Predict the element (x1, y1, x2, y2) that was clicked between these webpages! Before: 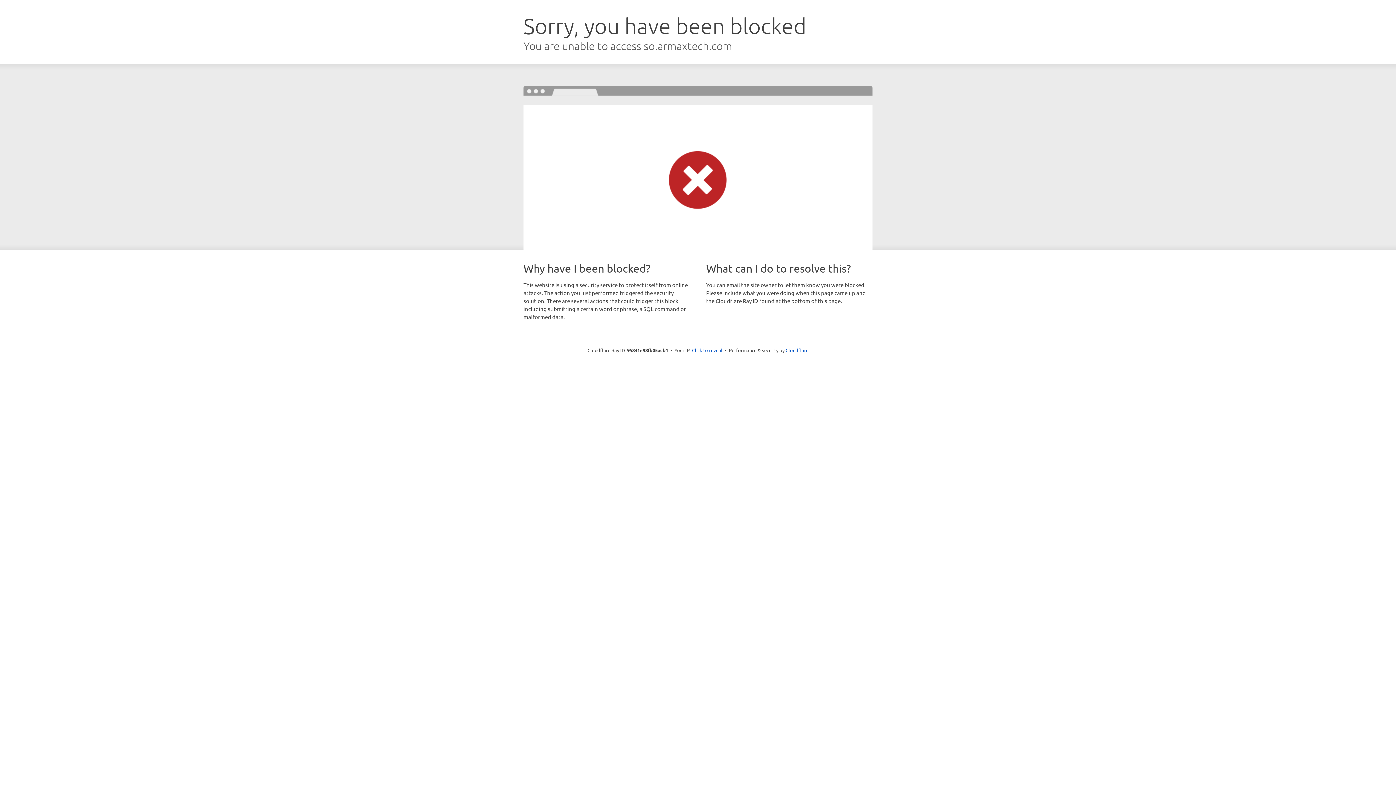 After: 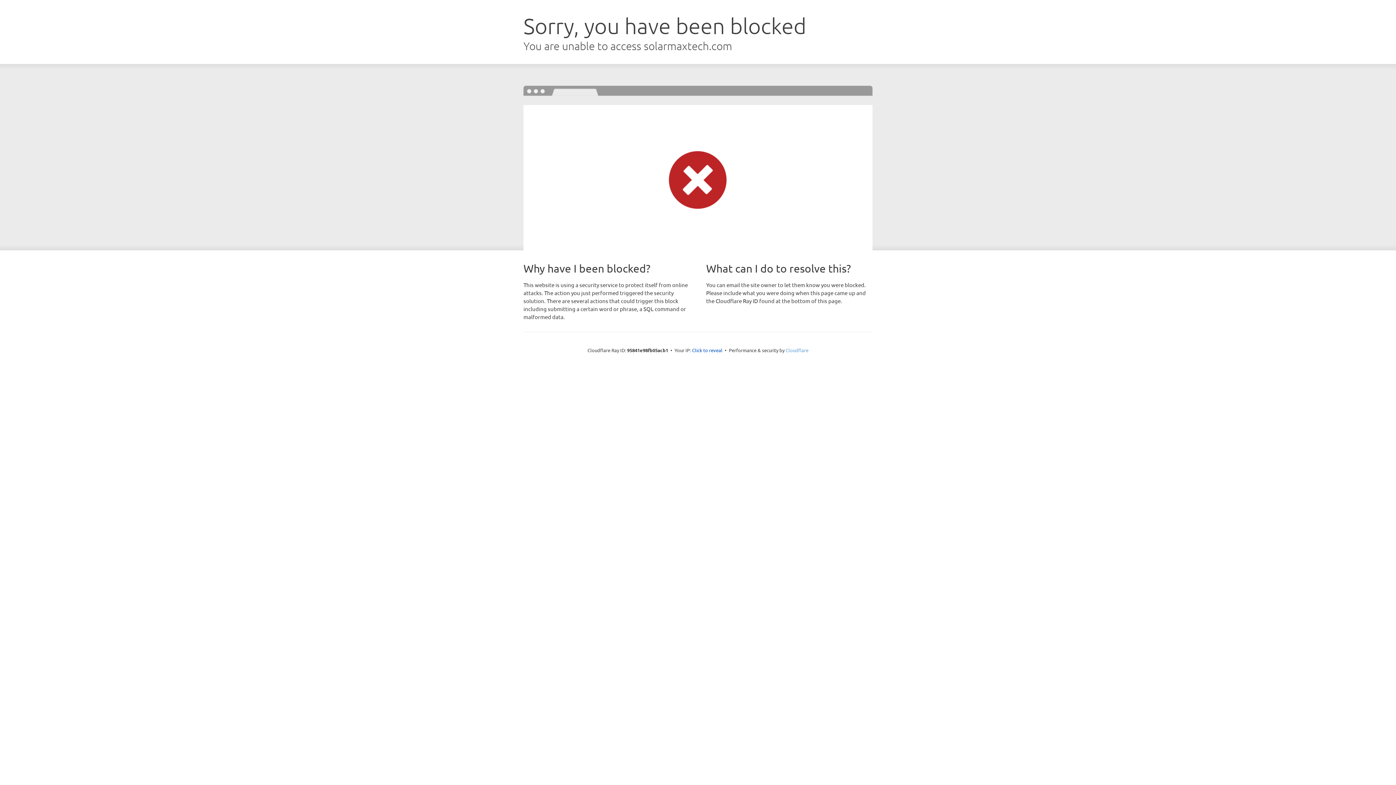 Action: label: Cloudflare bbox: (785, 347, 808, 353)